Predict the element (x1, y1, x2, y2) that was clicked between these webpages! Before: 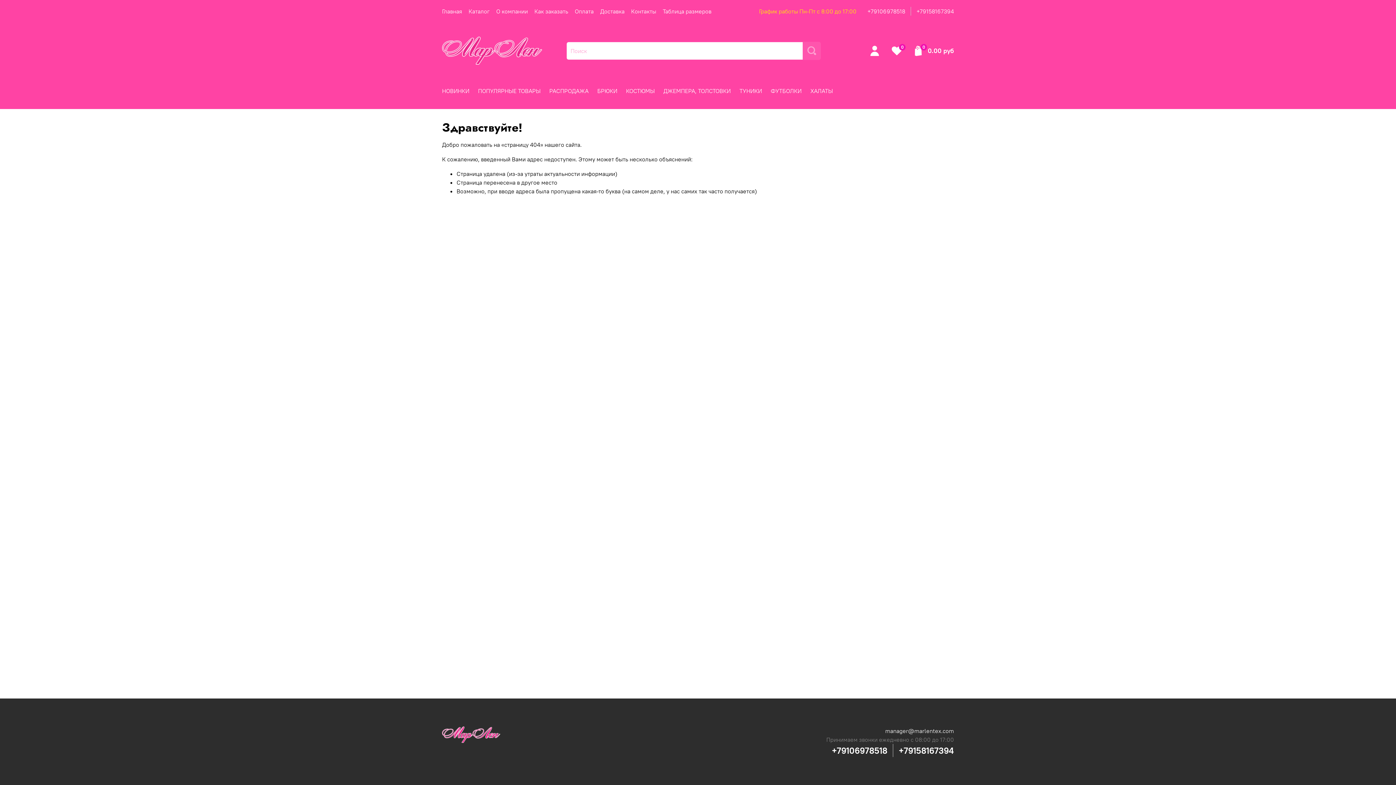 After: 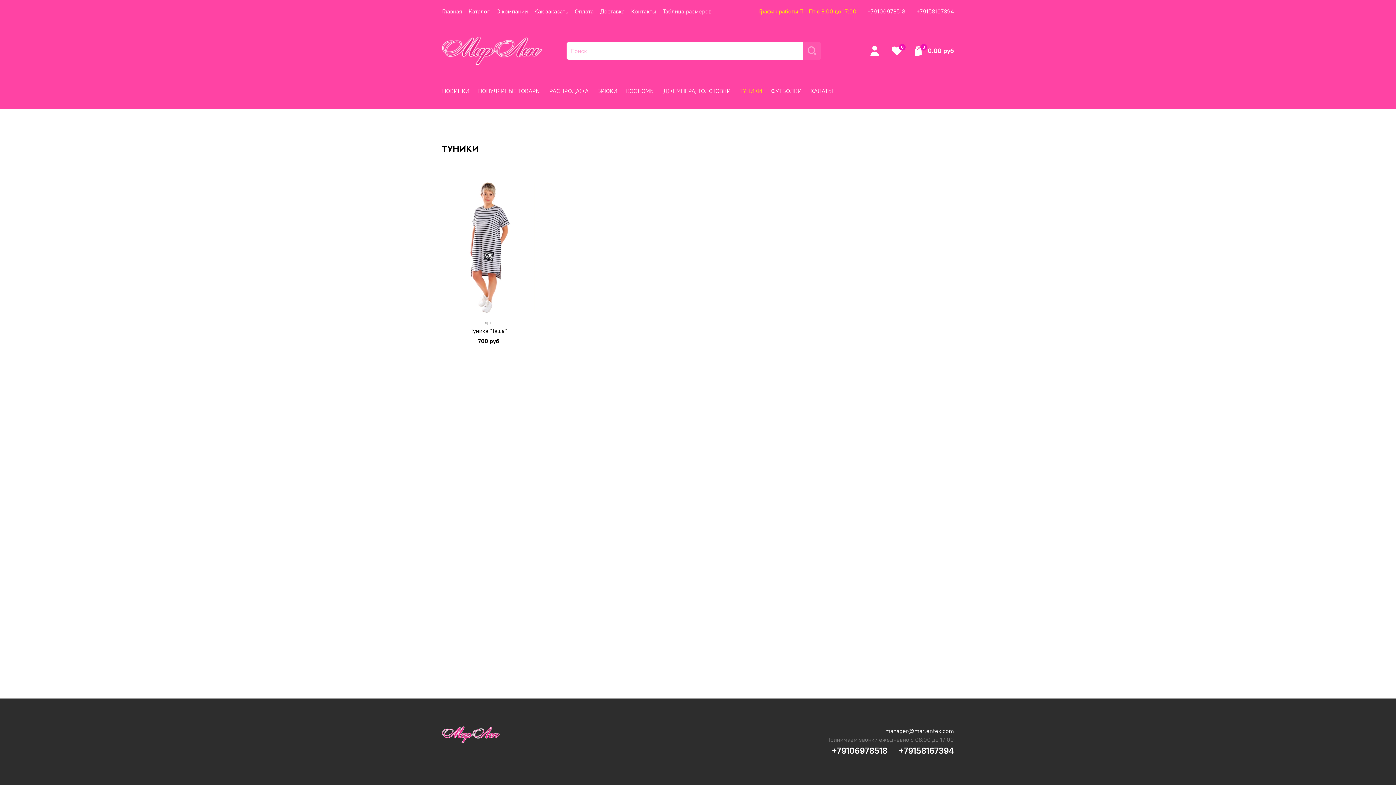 Action: bbox: (739, 86, 762, 95) label: ТУНИКИ